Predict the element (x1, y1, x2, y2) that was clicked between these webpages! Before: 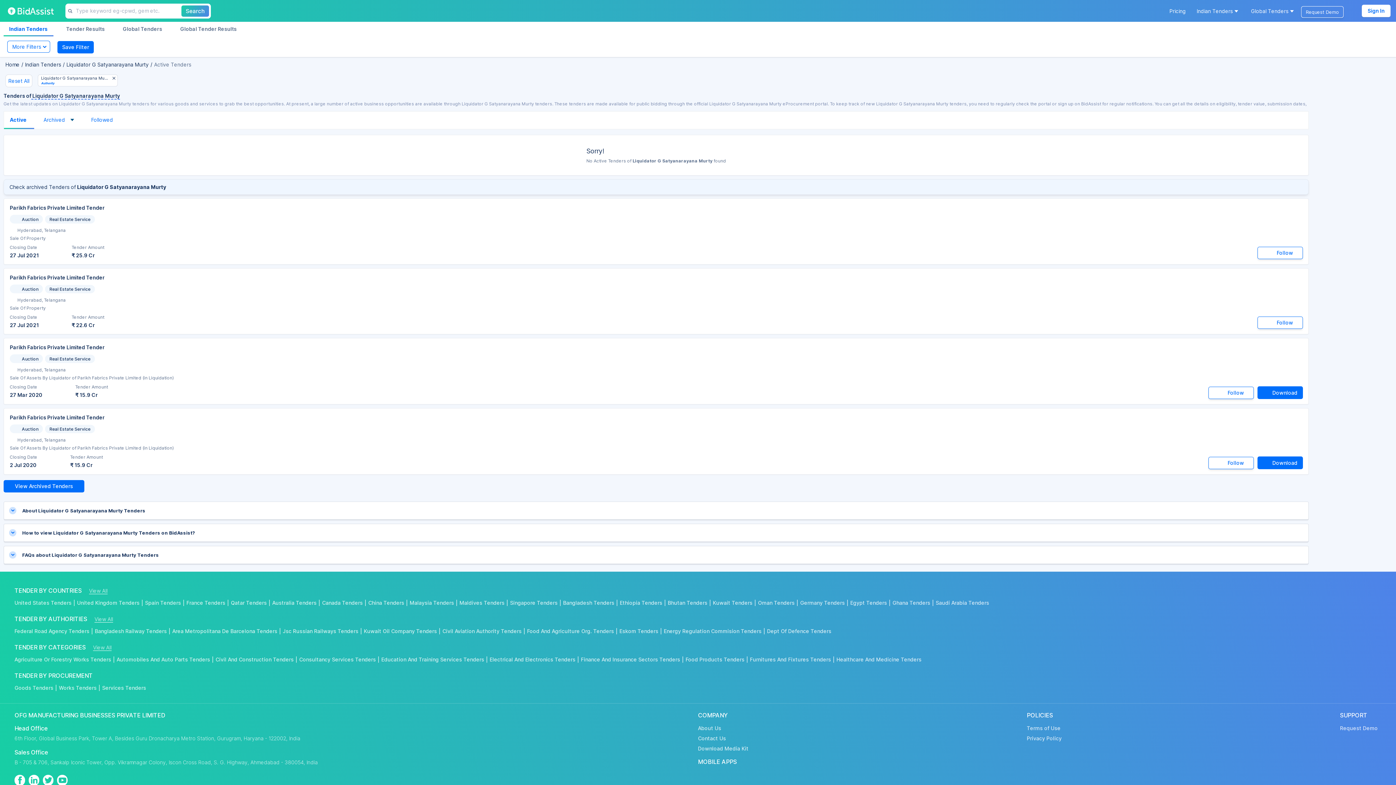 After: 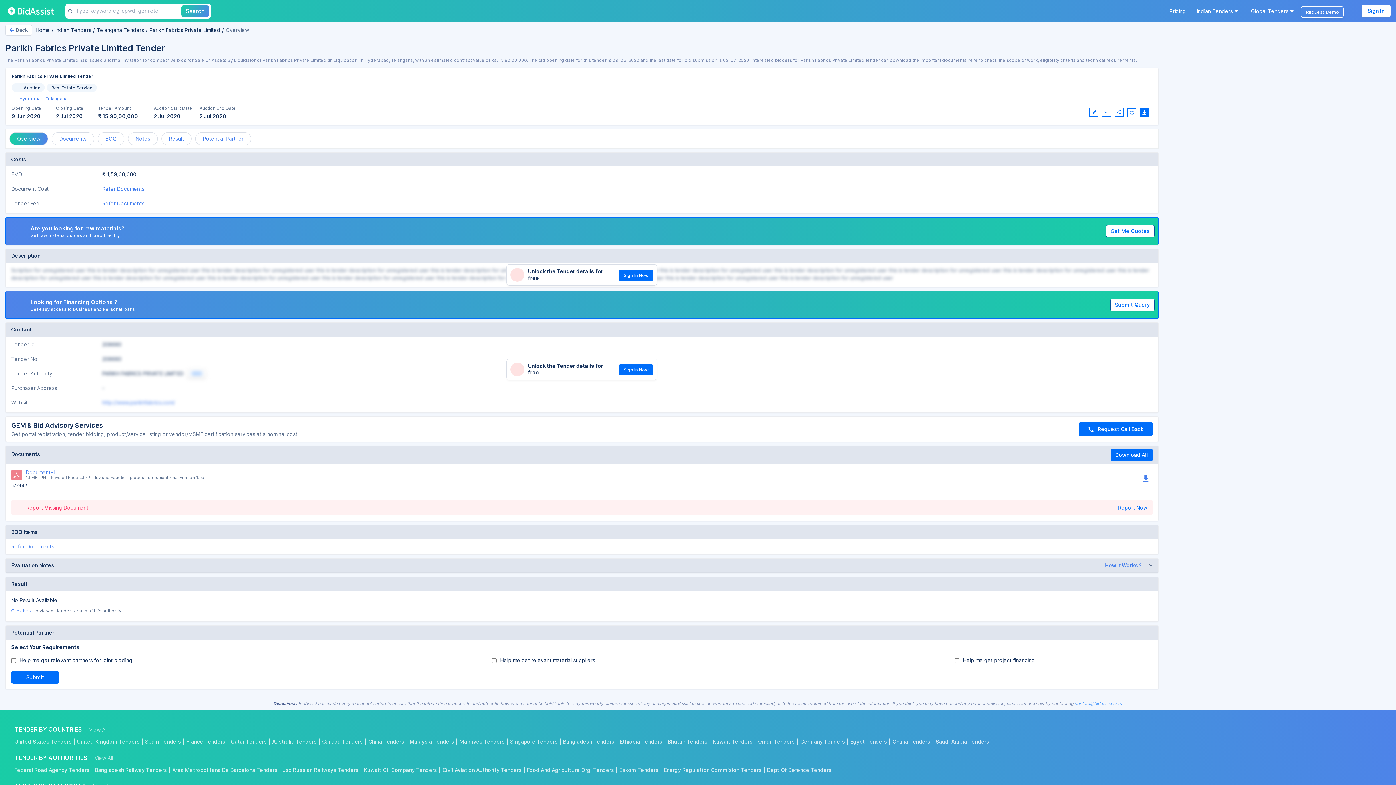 Action: label: Hyderabad, Telangana bbox: (9, 437, 1308, 443)